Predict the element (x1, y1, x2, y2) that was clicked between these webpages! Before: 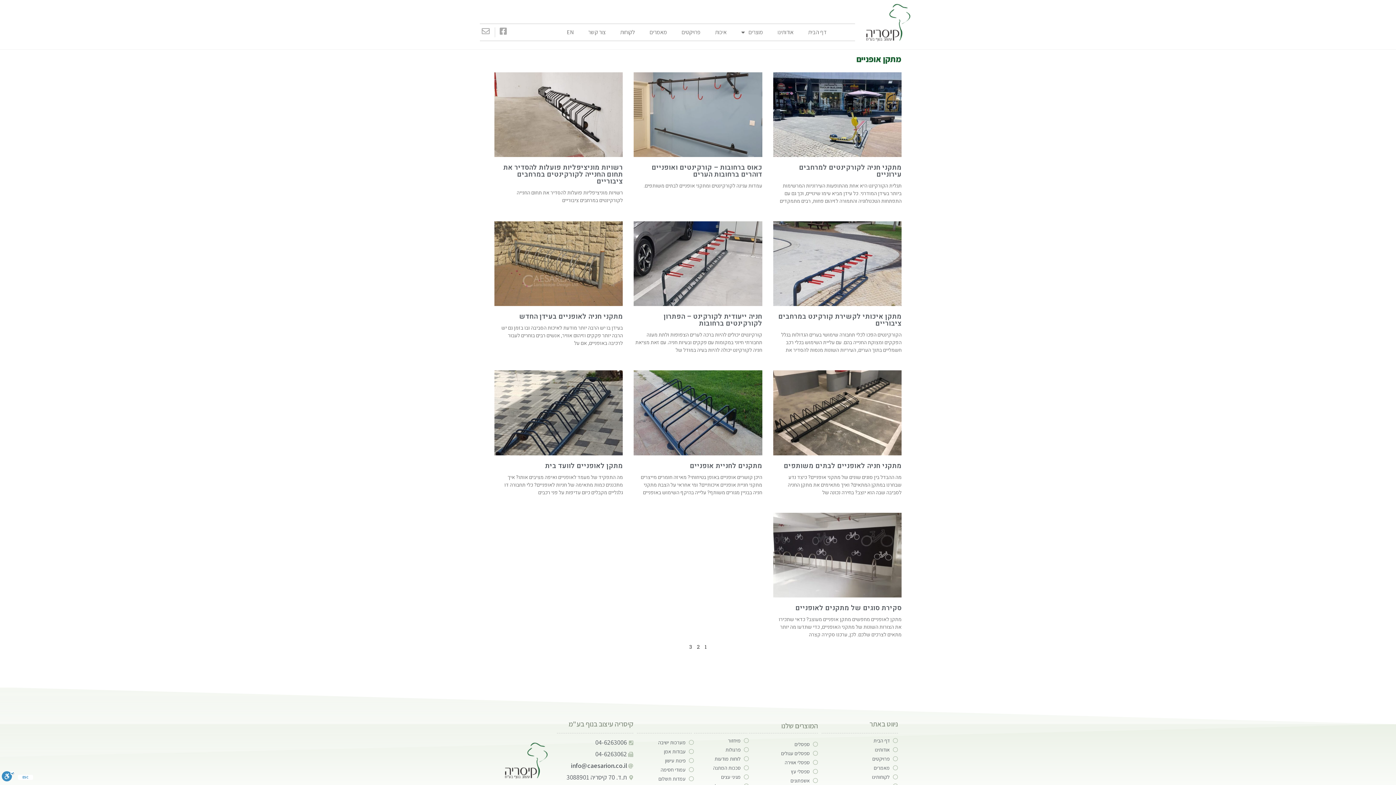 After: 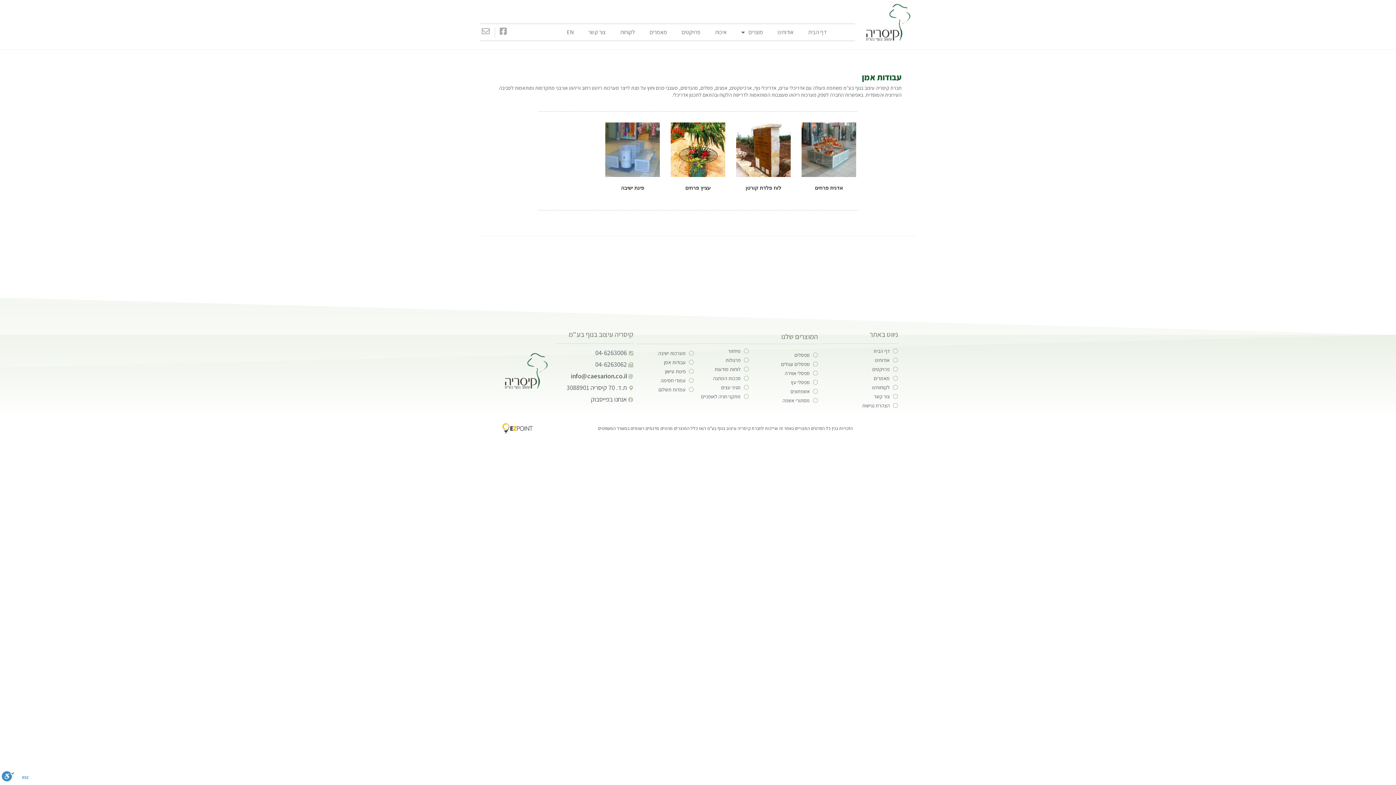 Action: label: עבודות אמן bbox: (637, 747, 694, 756)